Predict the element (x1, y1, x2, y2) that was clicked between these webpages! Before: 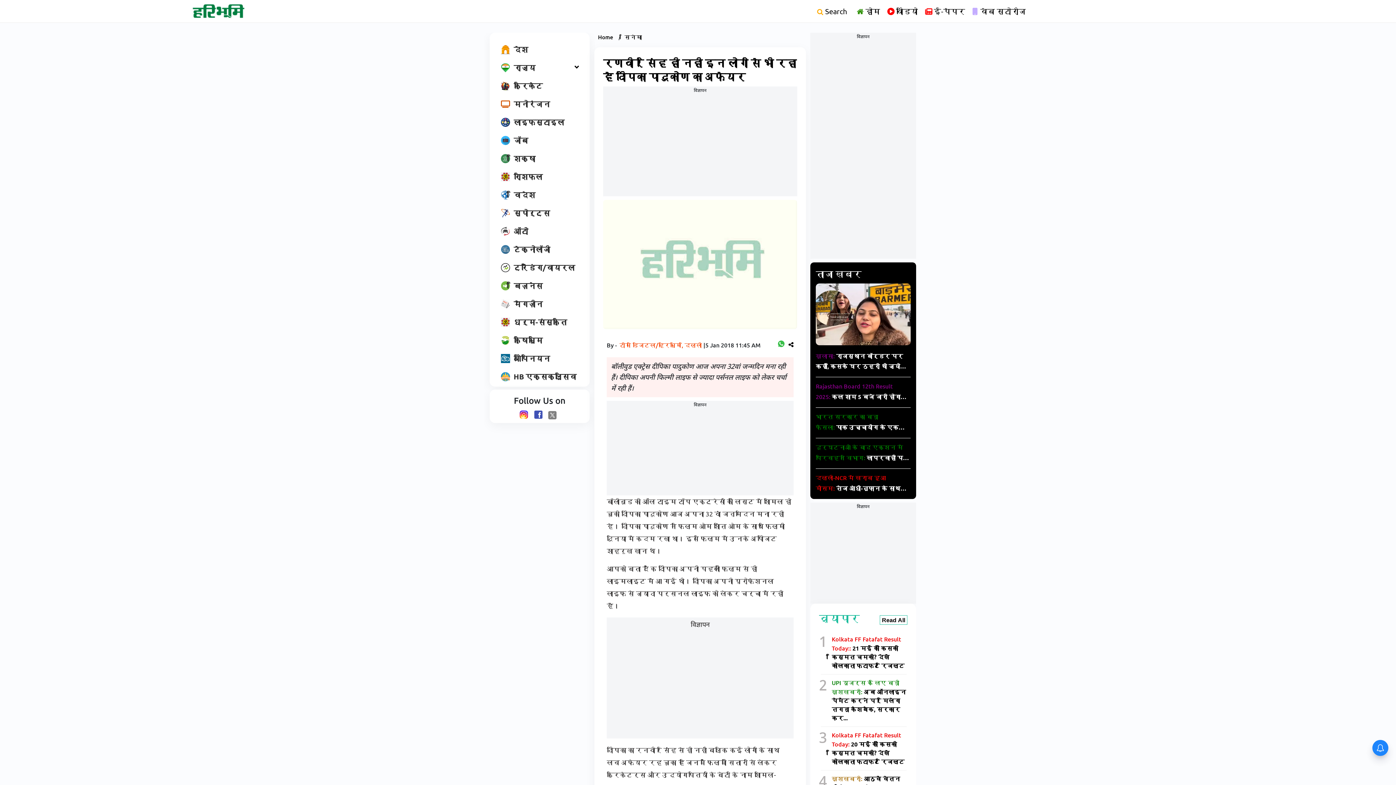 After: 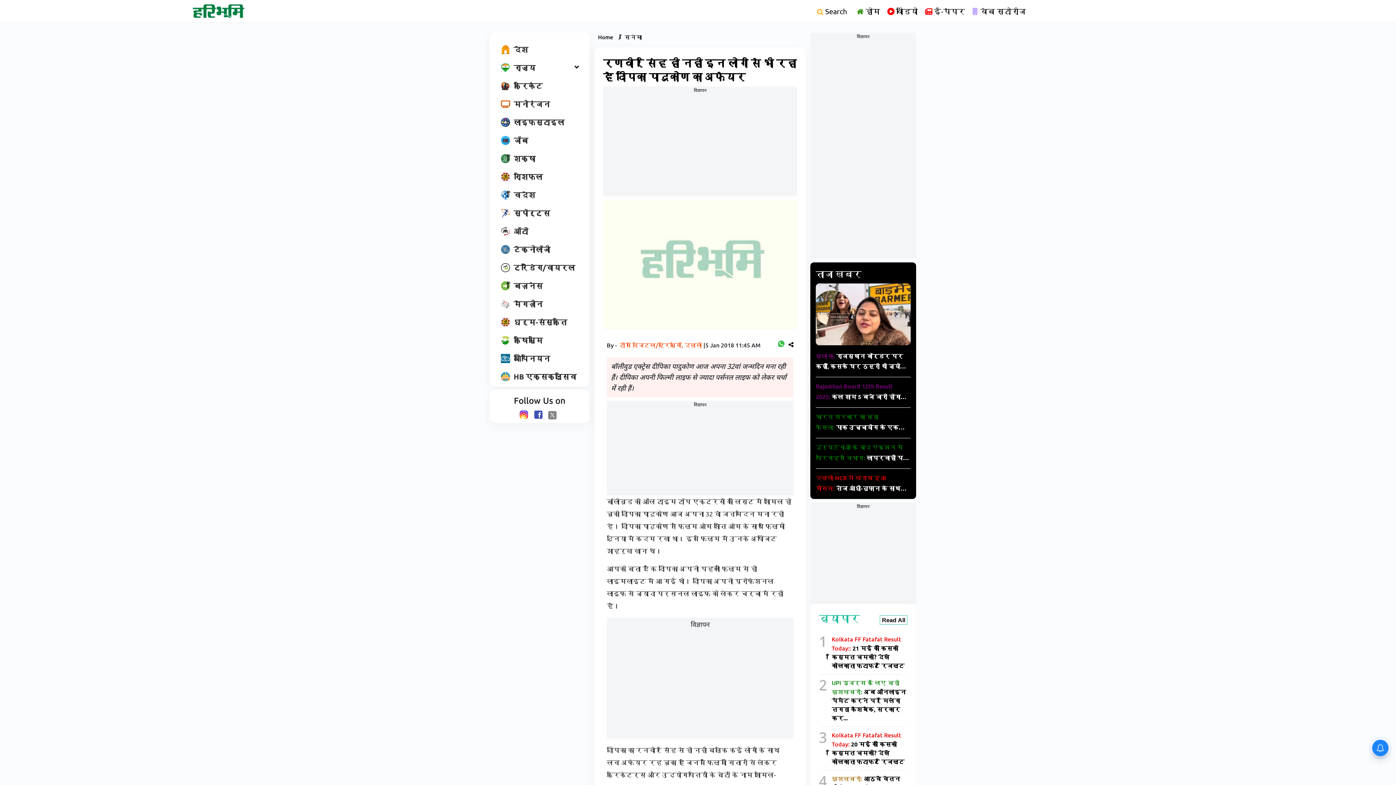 Action: label: whatsapp bbox: (774, 336, 788, 351)